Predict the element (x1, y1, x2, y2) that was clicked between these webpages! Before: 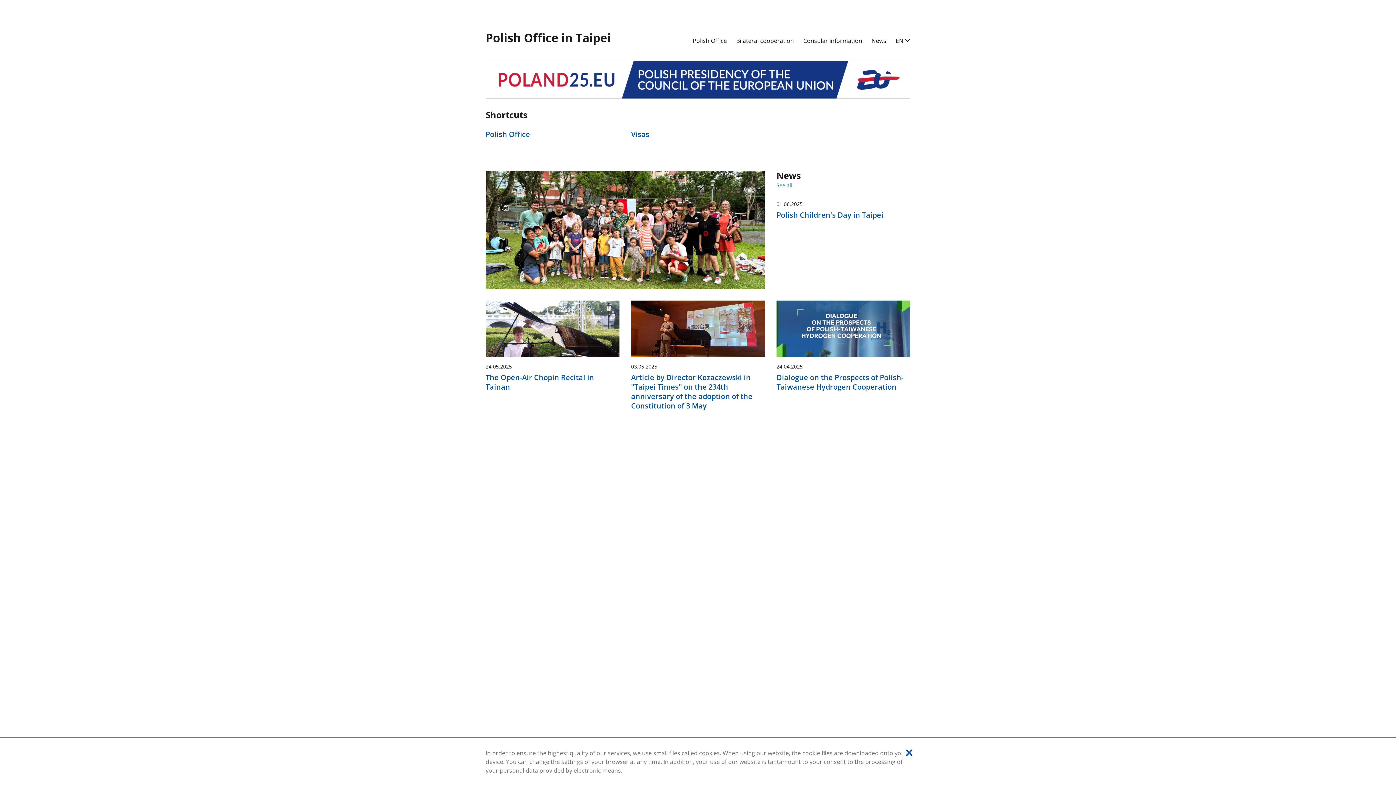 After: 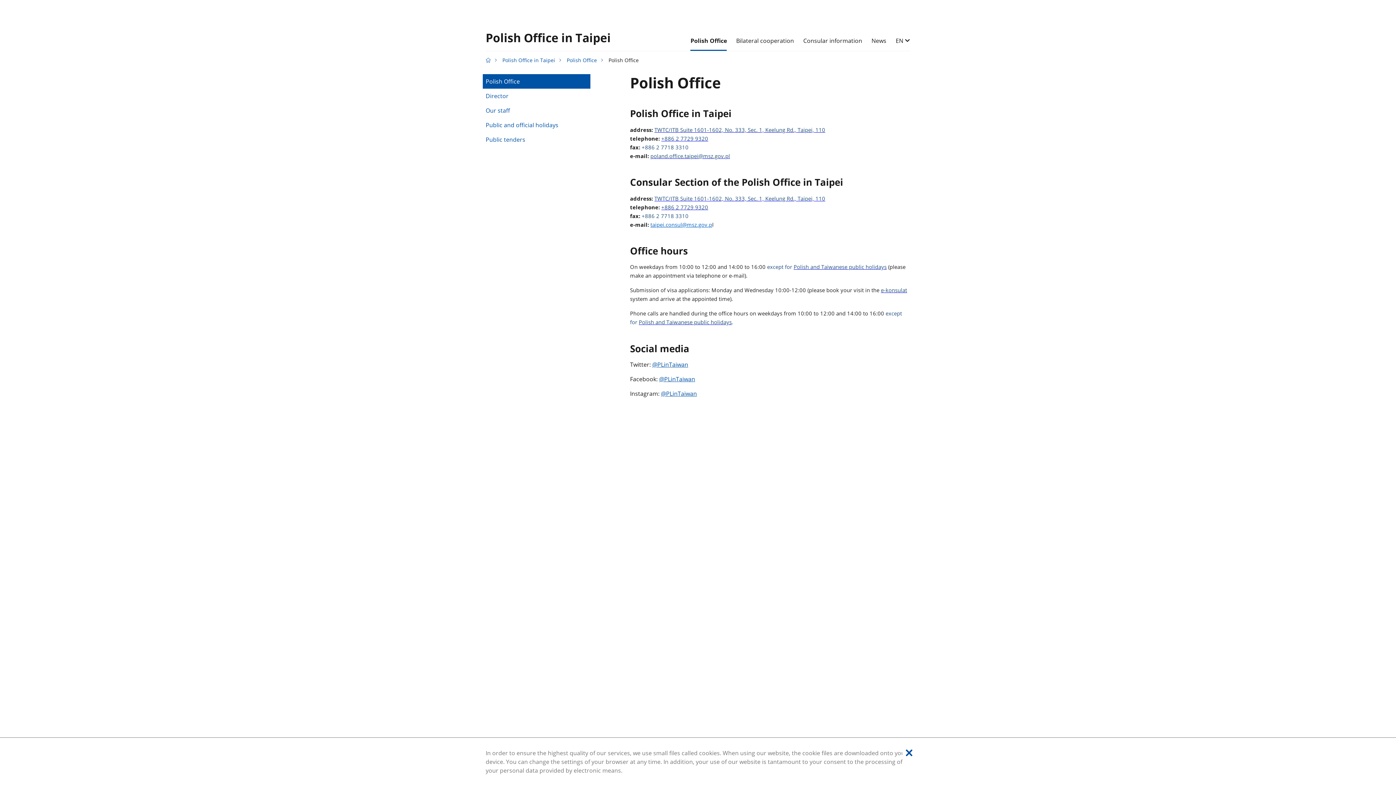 Action: bbox: (485, 129, 619, 140) label: Polish Office